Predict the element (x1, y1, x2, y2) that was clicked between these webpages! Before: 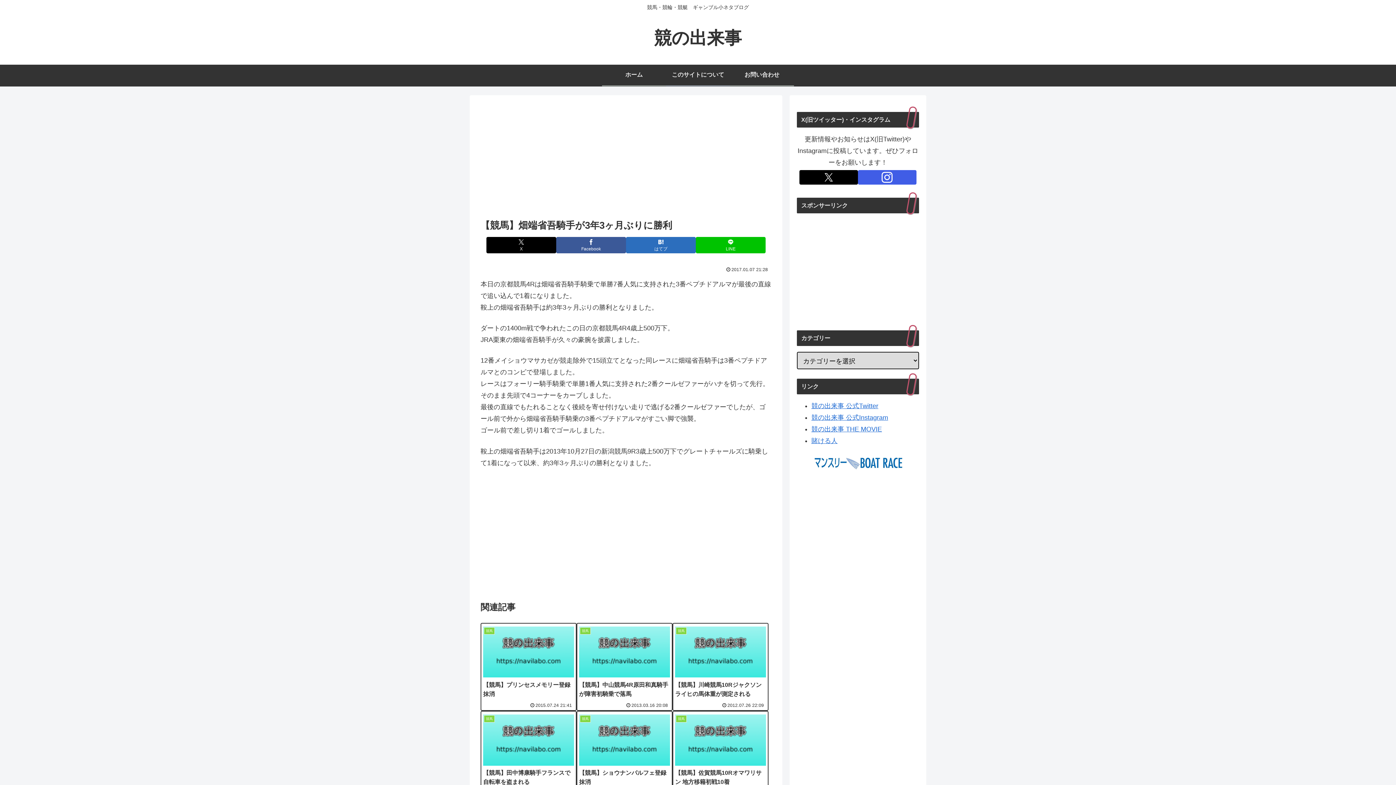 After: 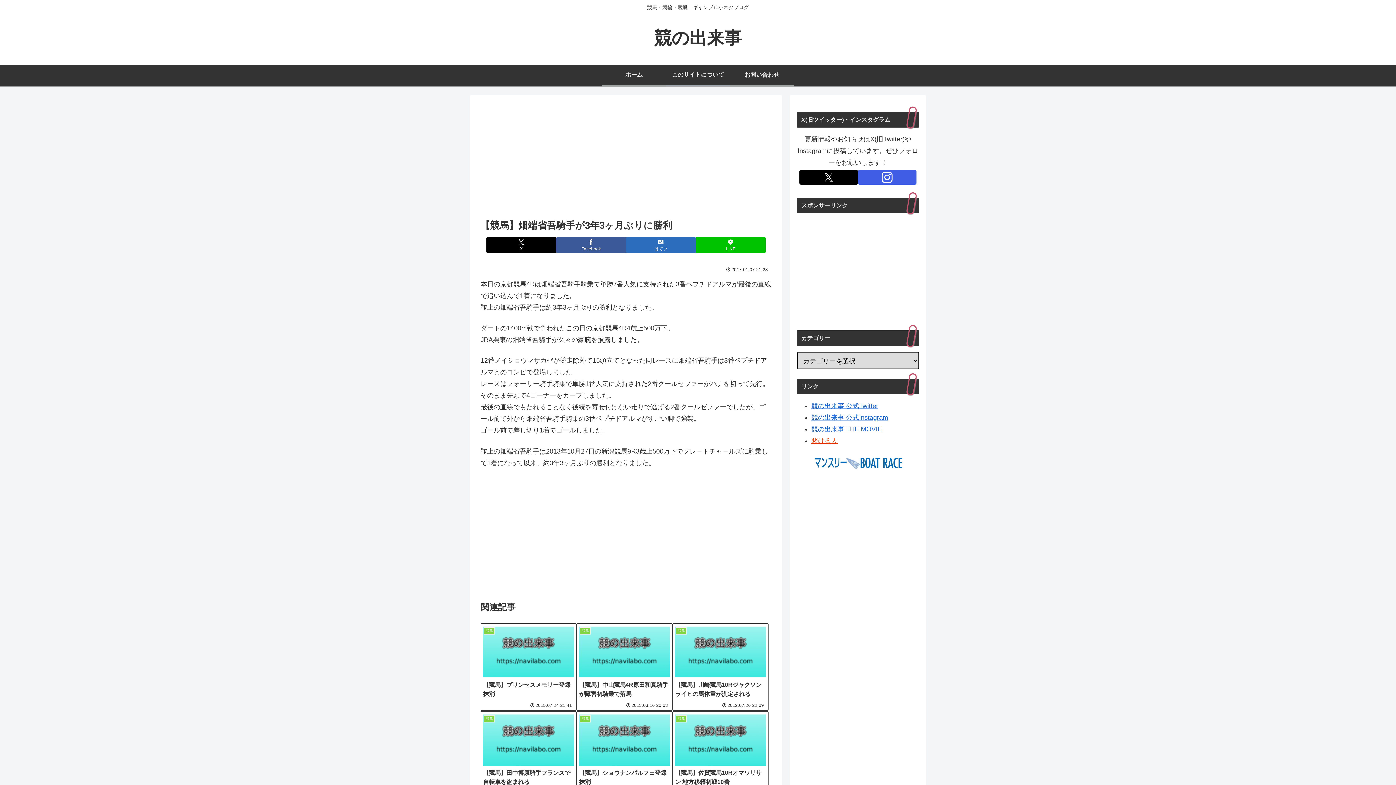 Action: bbox: (811, 437, 837, 444) label: 賭ける人